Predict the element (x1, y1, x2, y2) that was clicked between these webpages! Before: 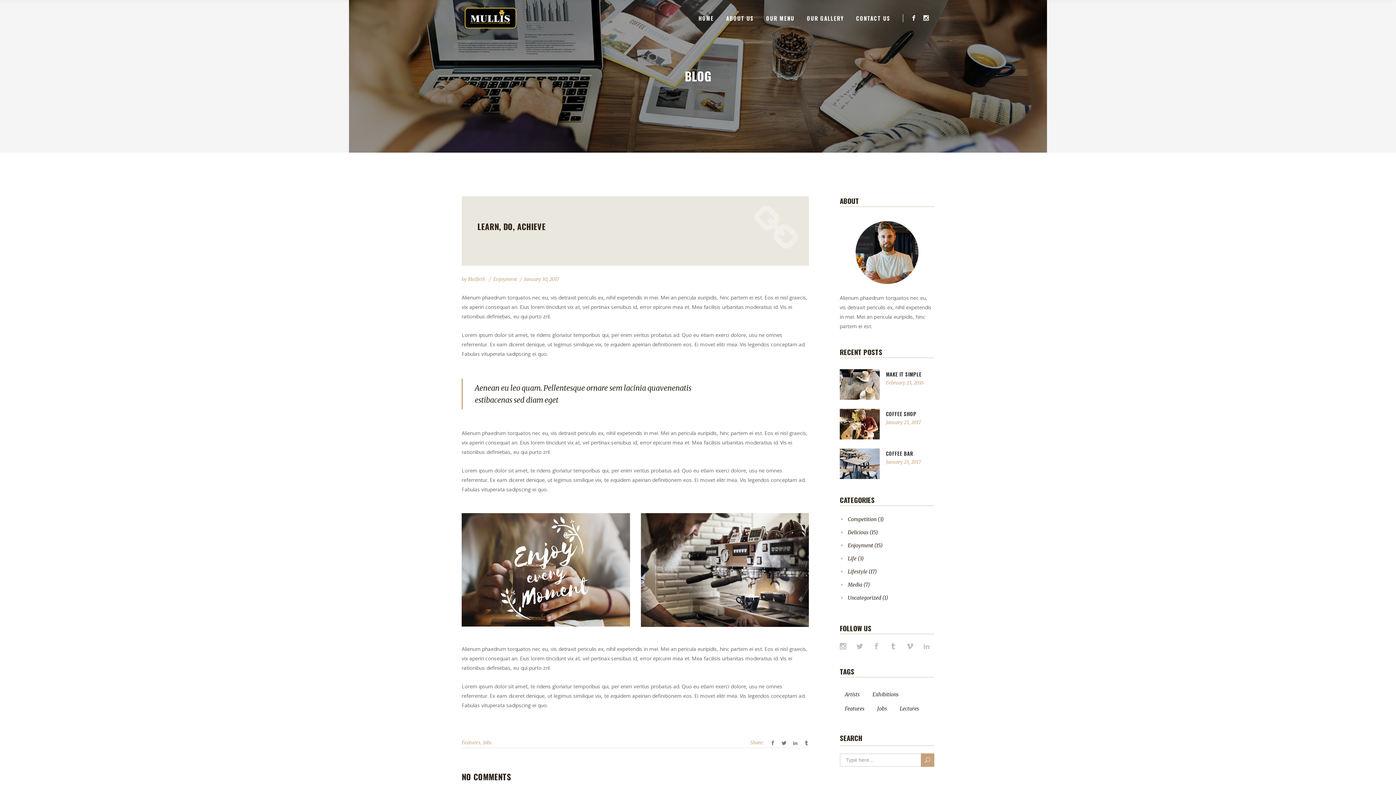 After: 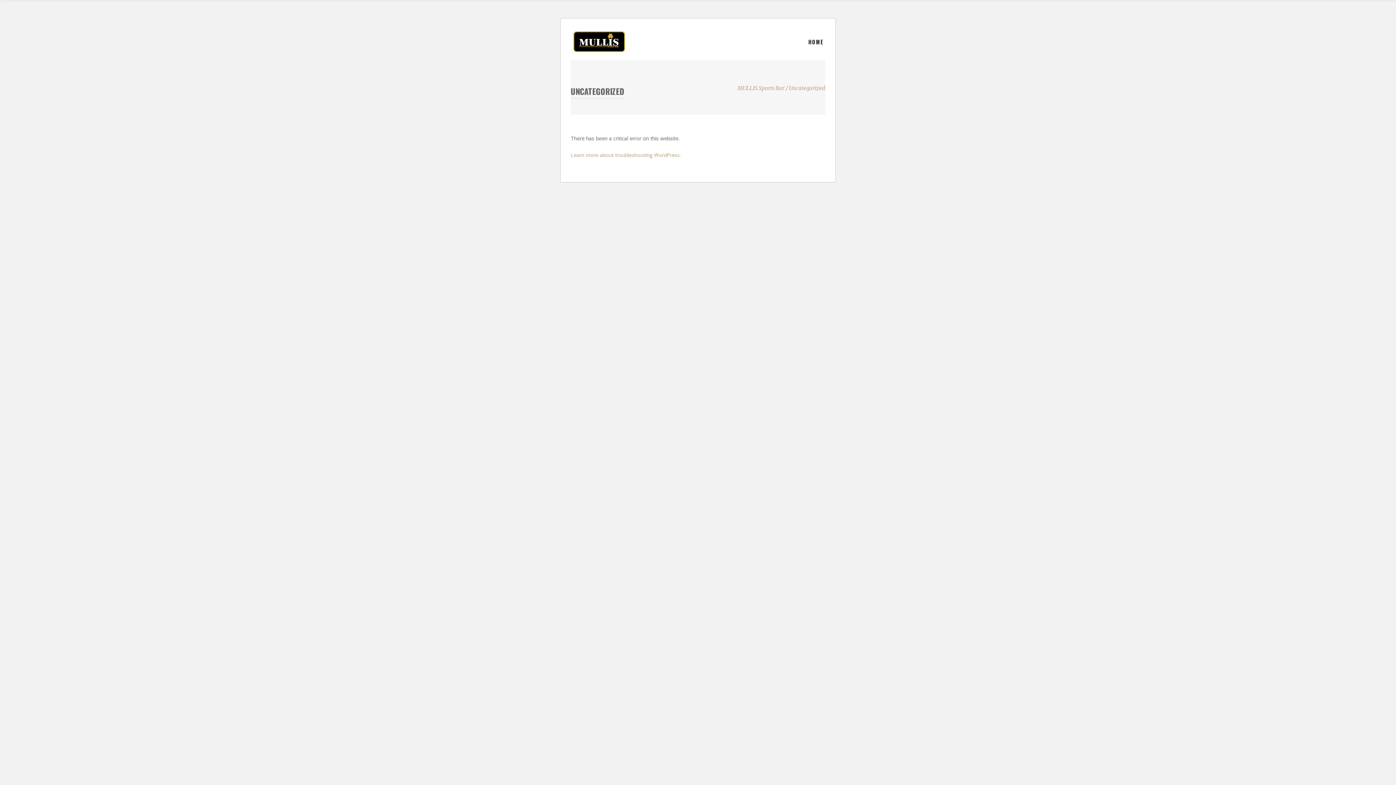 Action: label: Uncategorized bbox: (848, 594, 881, 601)